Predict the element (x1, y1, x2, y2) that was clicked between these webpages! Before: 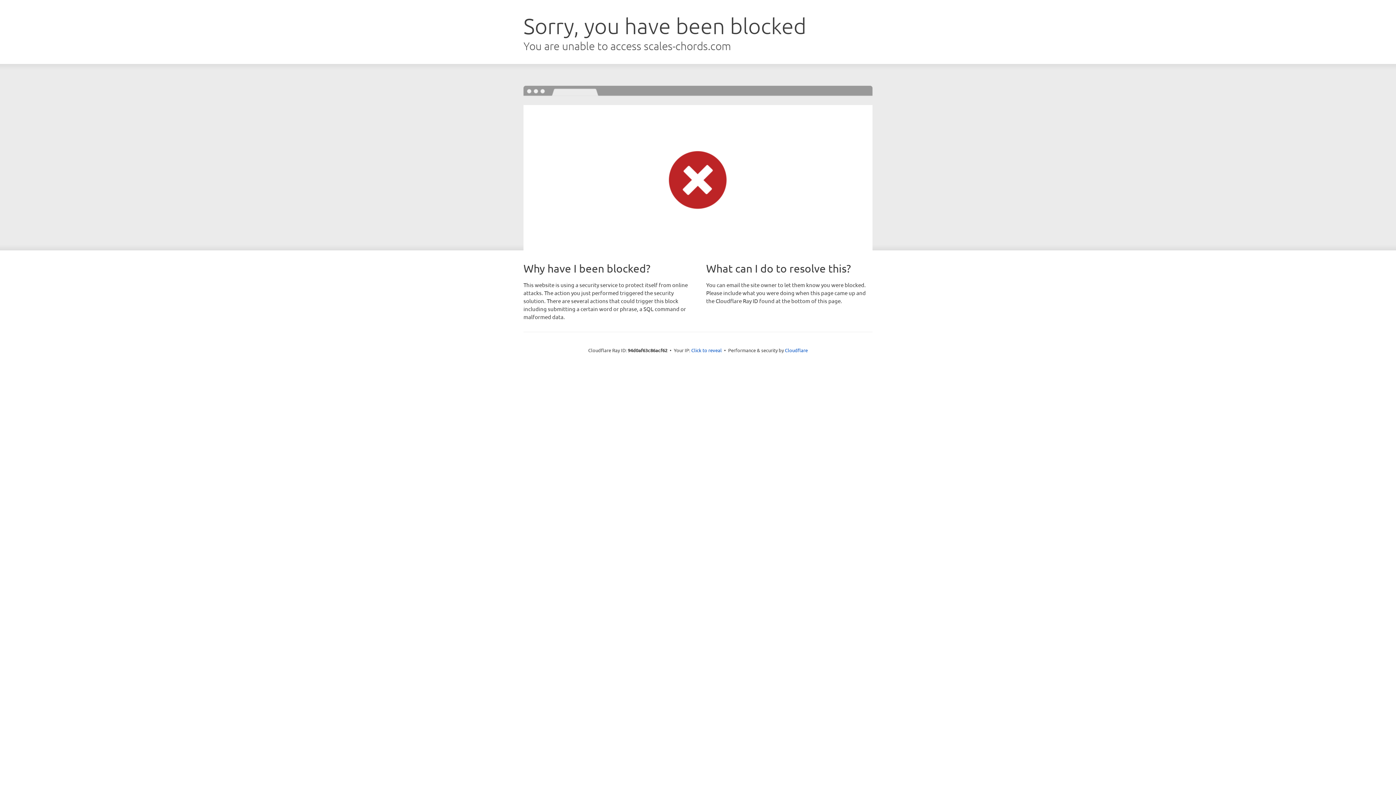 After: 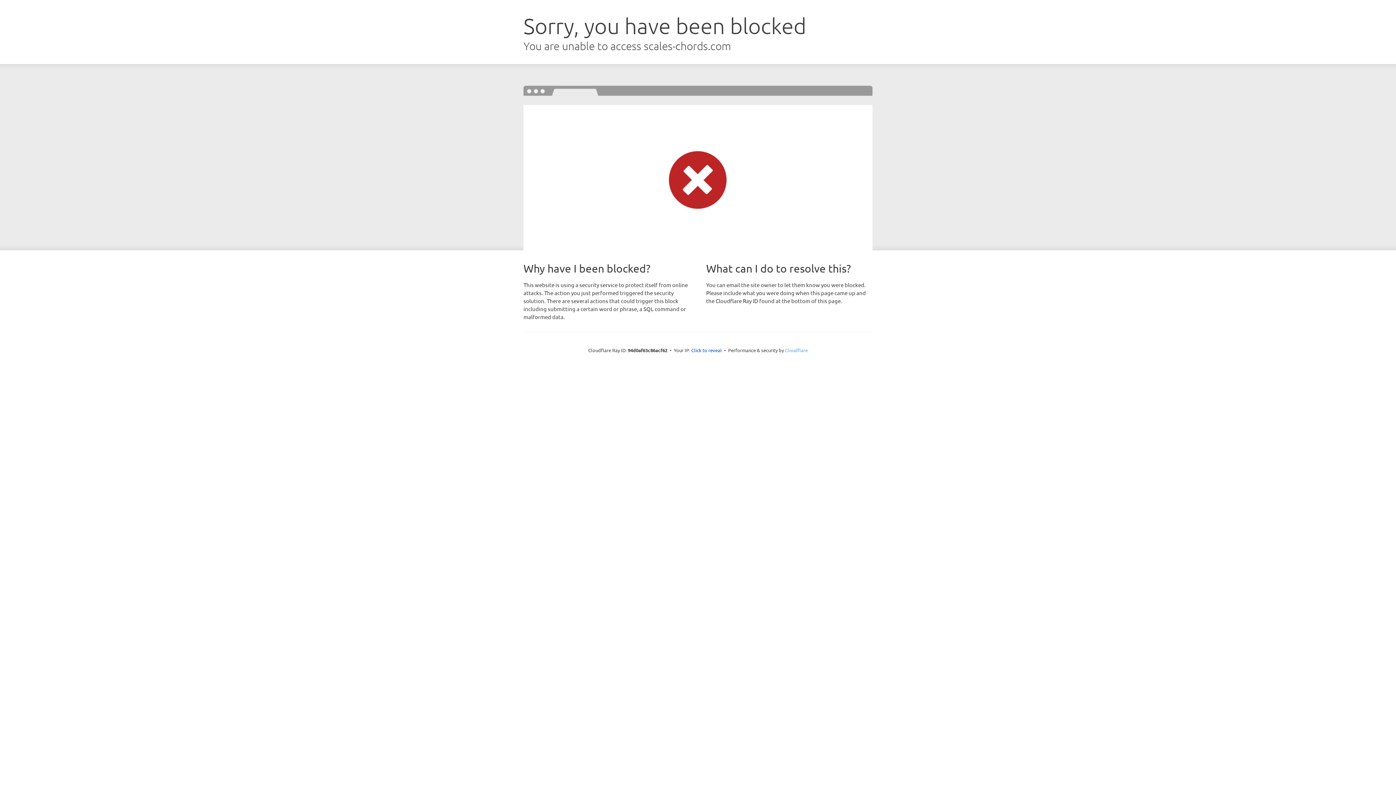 Action: bbox: (785, 347, 808, 353) label: Cloudflare